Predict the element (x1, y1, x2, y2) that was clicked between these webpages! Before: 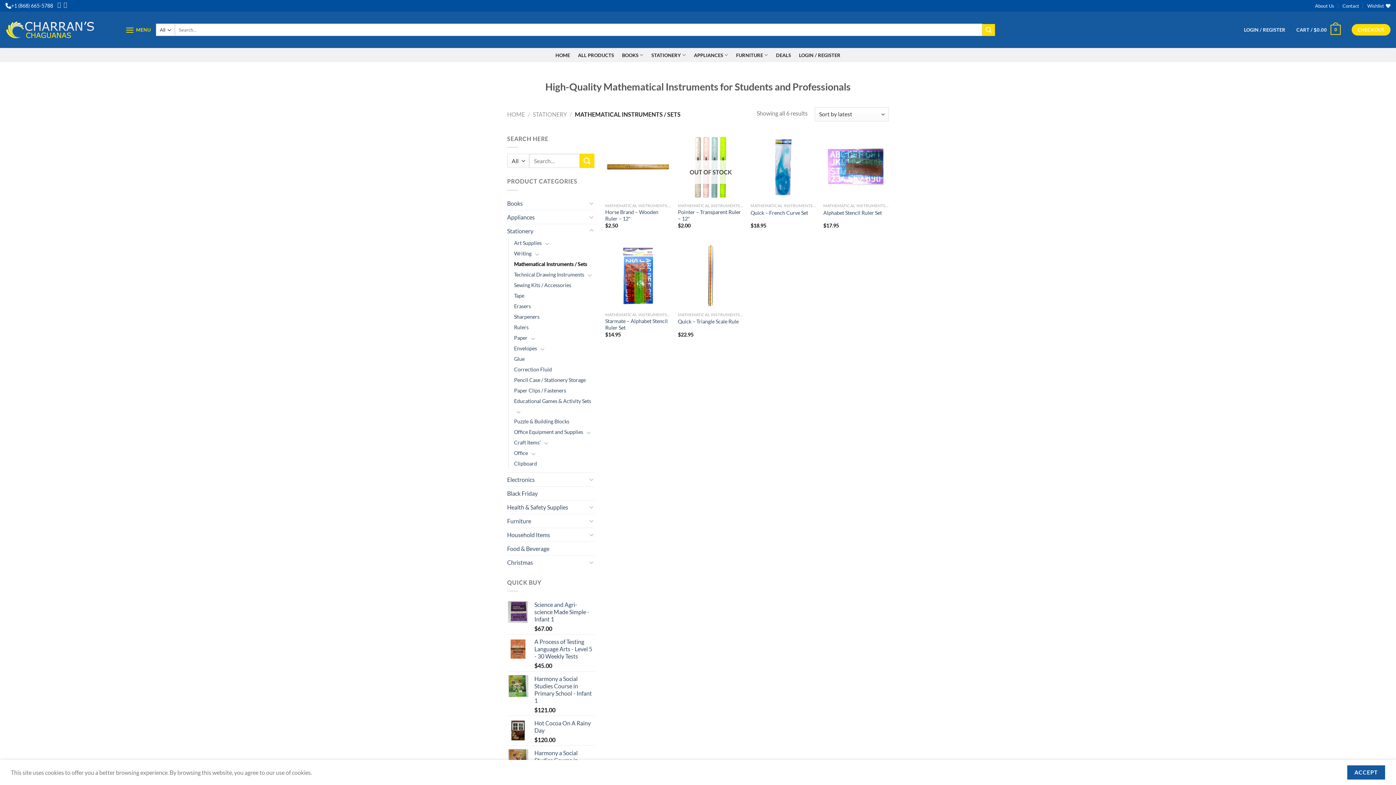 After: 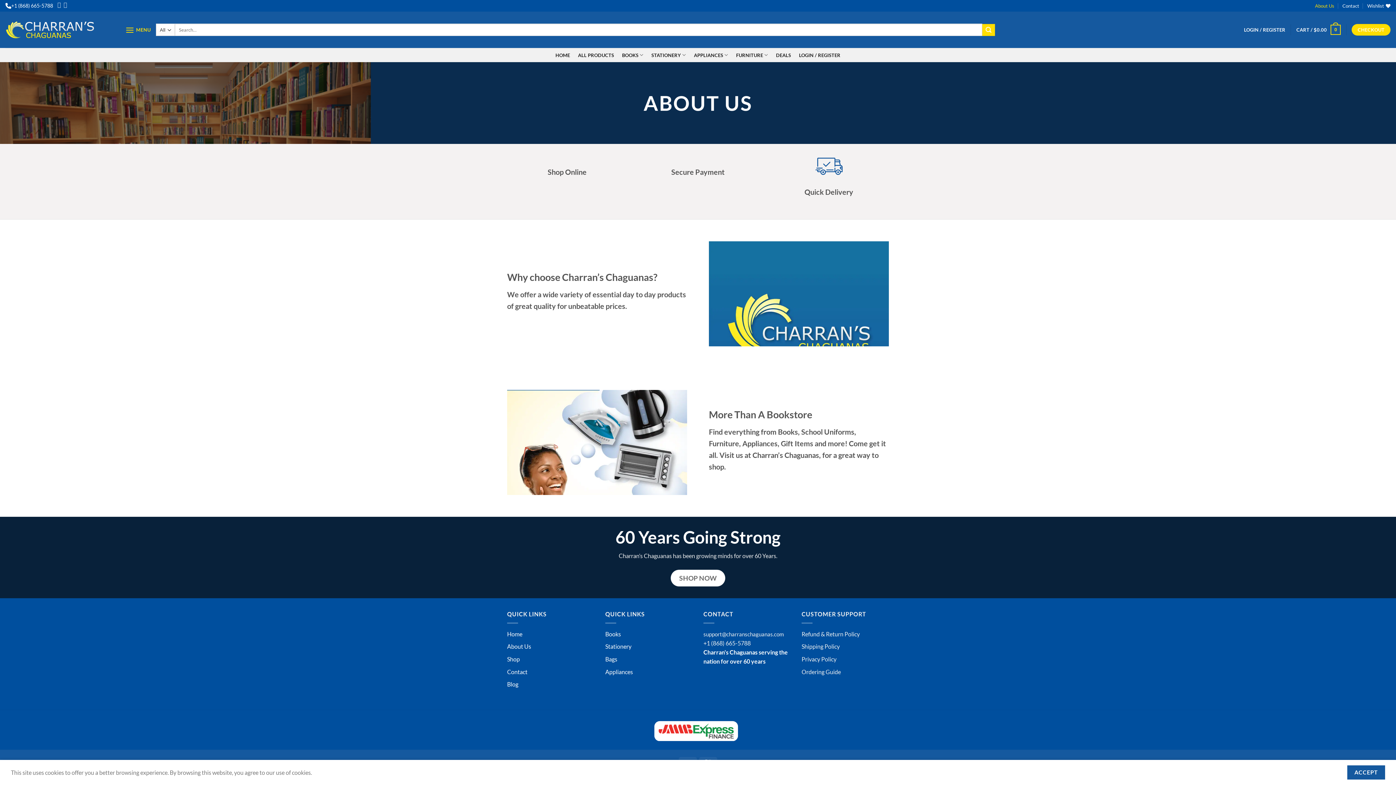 Action: label: About Us bbox: (1315, 0, 1334, 11)